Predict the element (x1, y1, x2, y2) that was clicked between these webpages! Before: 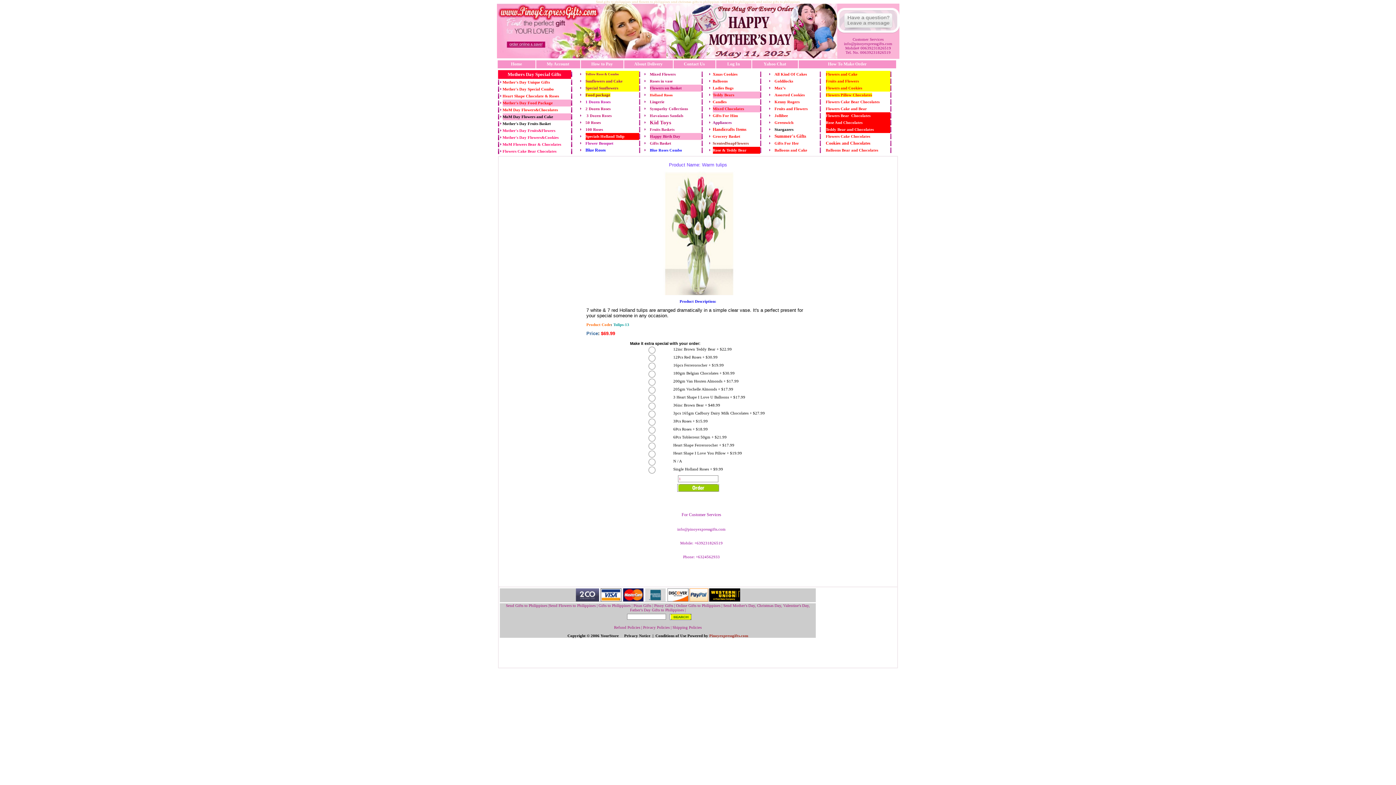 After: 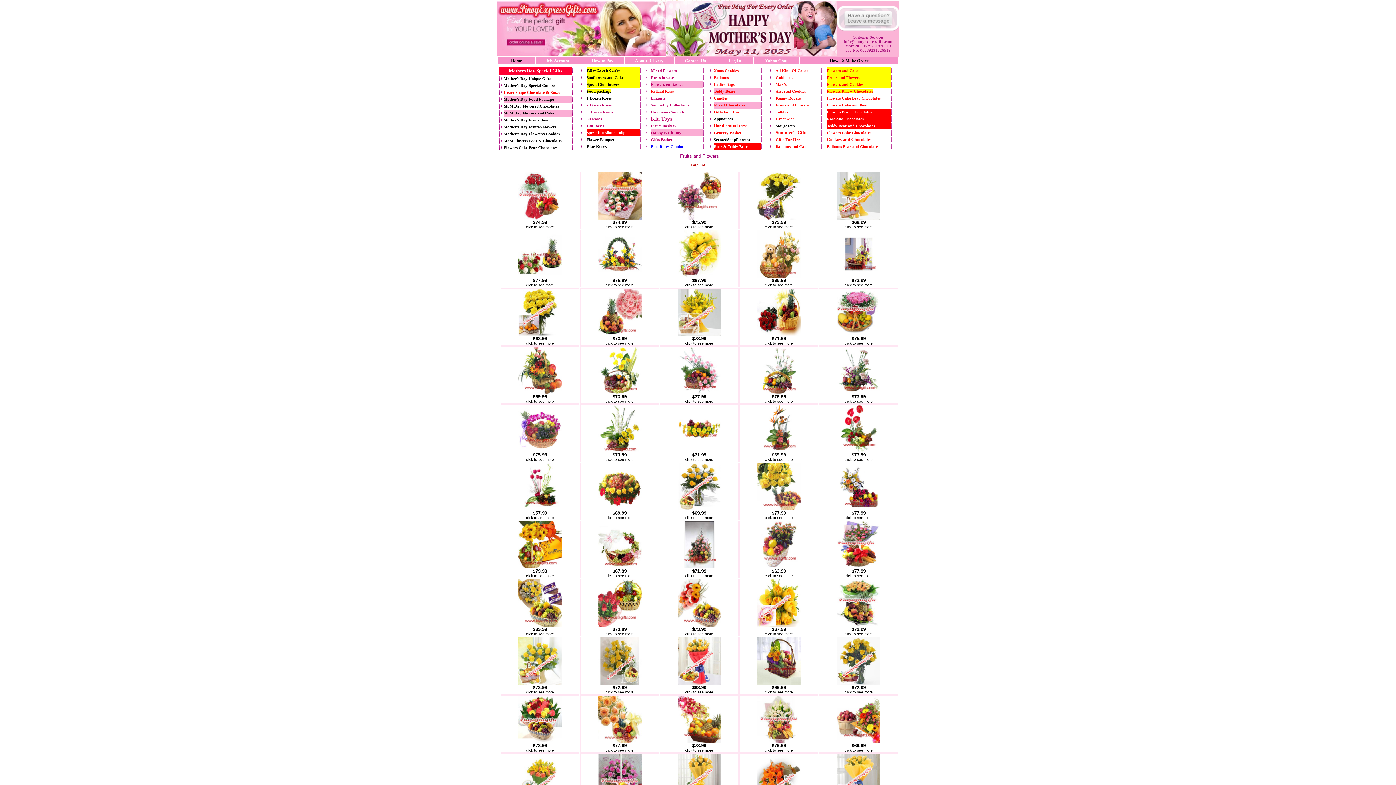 Action: label: Fruits and Flowers bbox: (826, 78, 859, 83)